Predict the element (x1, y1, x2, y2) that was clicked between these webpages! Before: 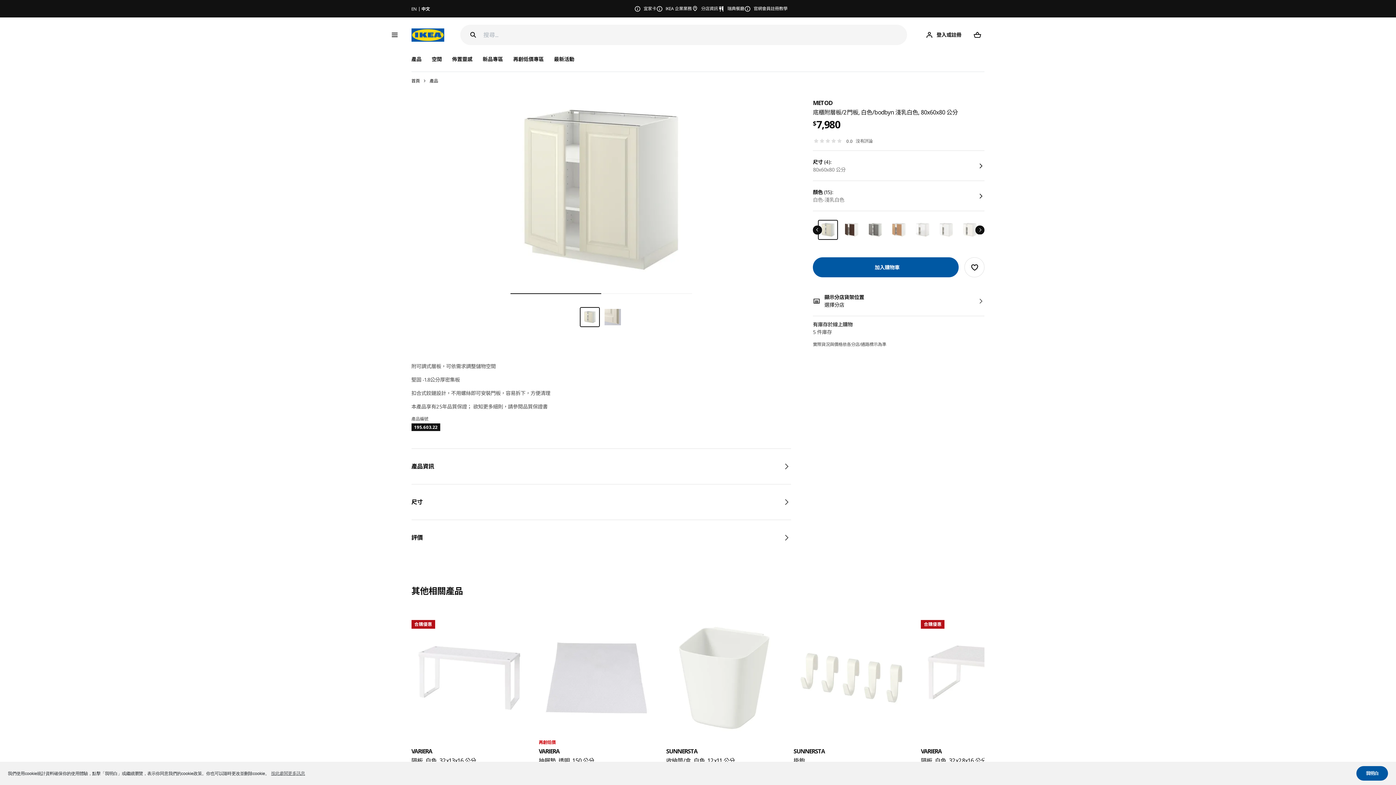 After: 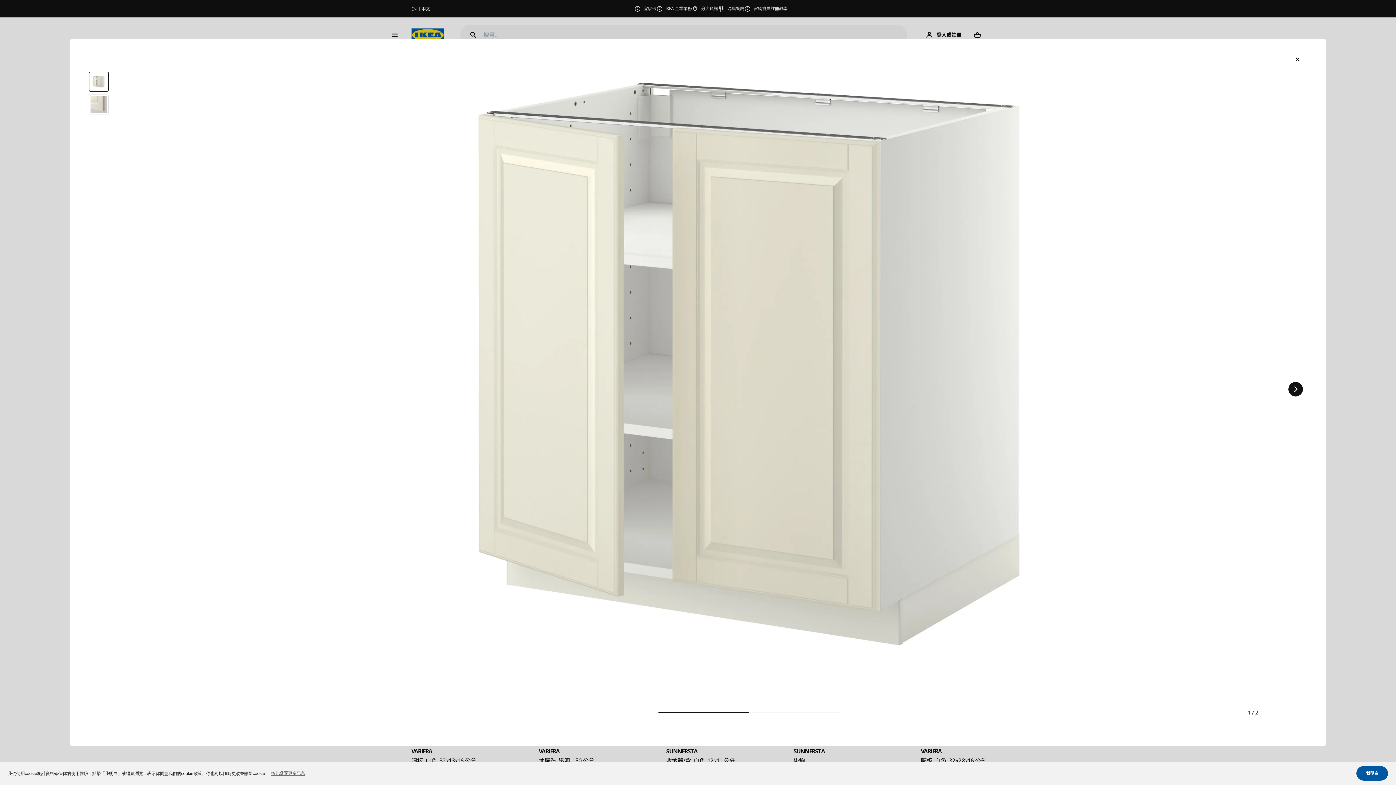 Action: bbox: (411, 98, 791, 280)